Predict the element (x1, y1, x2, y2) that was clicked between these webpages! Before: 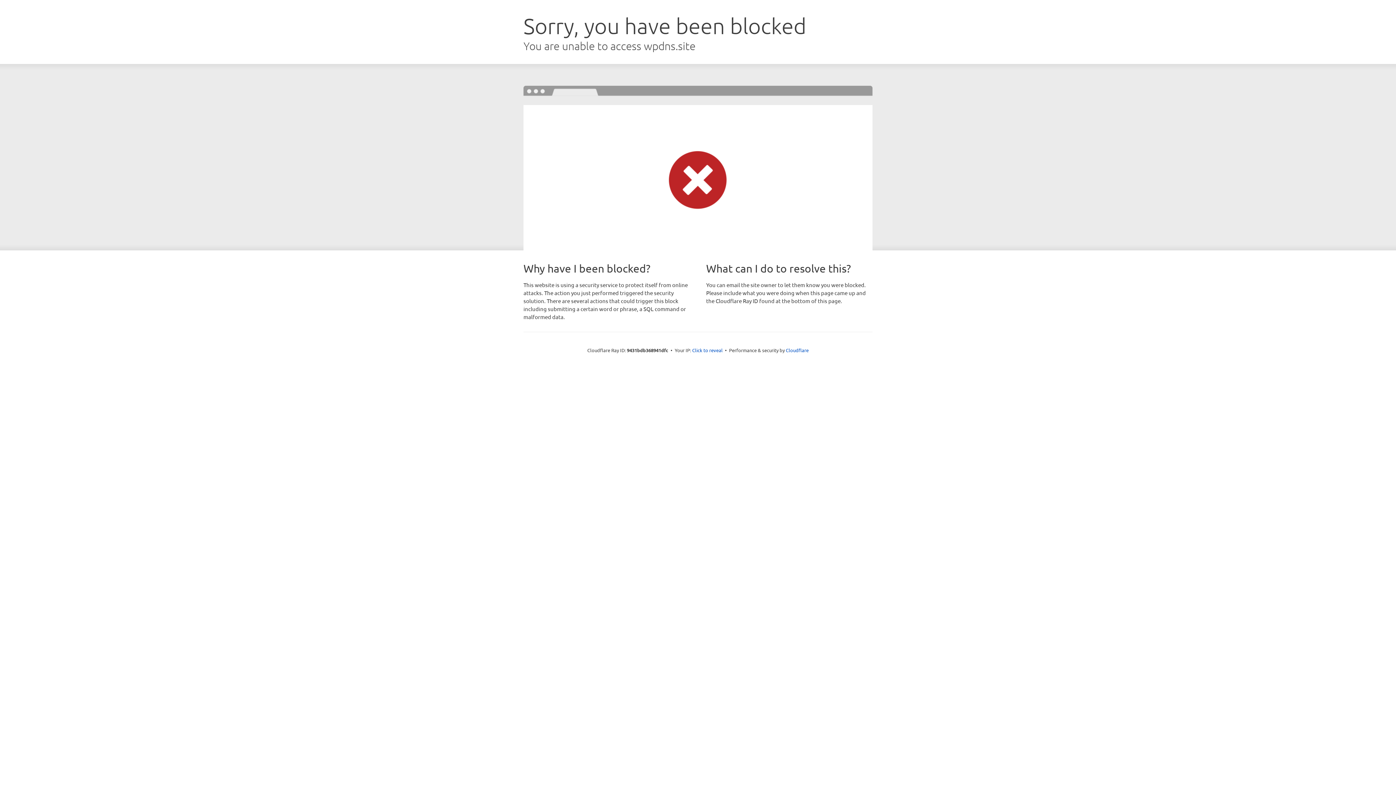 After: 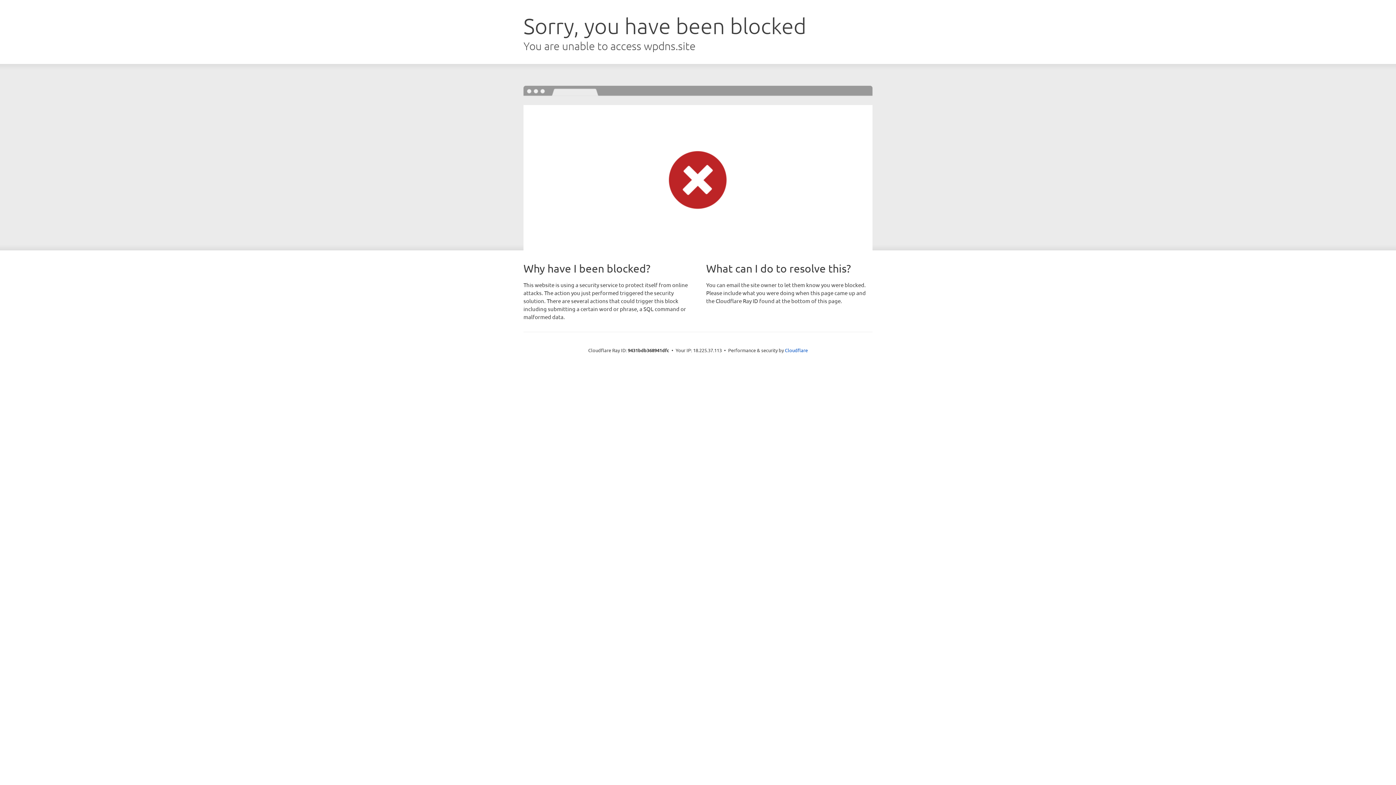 Action: bbox: (692, 346, 722, 353) label: Click to reveal